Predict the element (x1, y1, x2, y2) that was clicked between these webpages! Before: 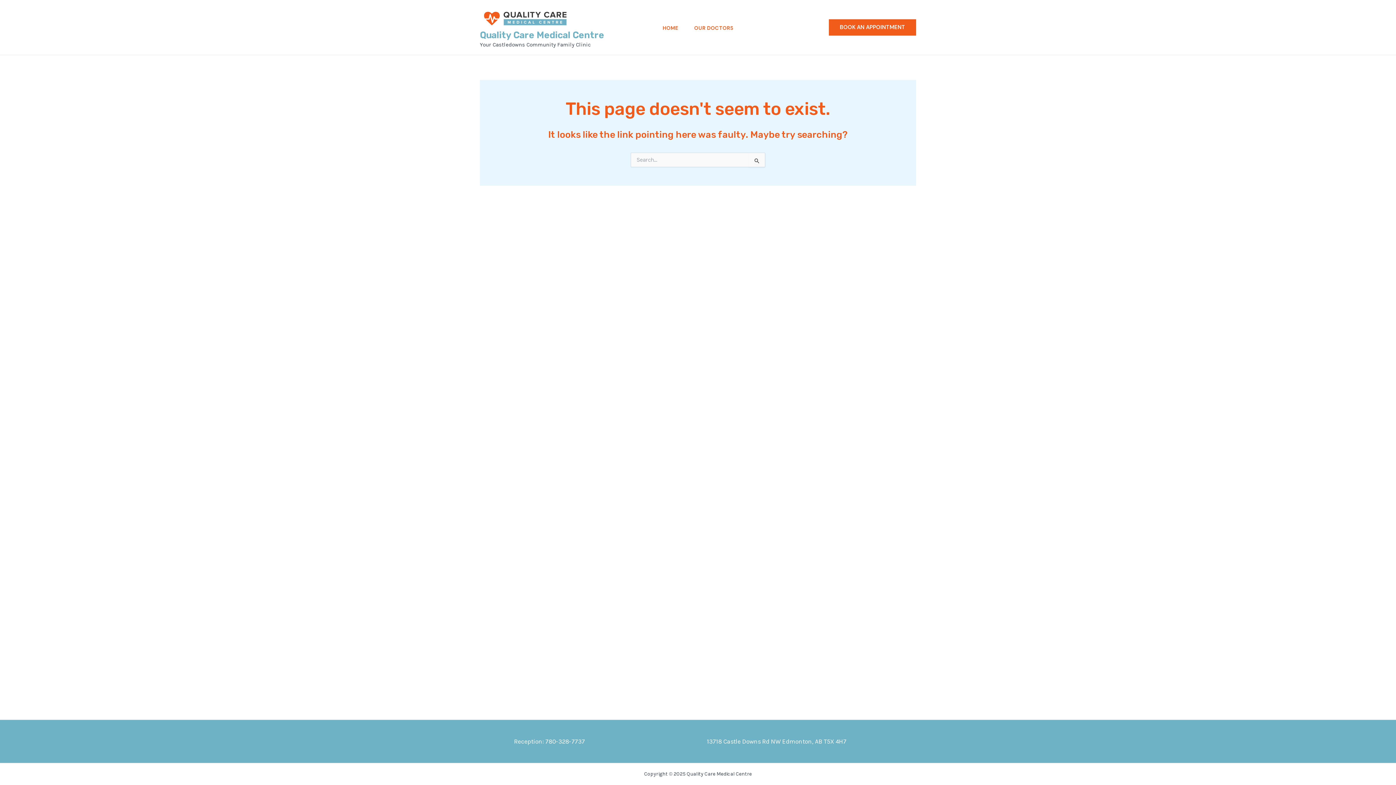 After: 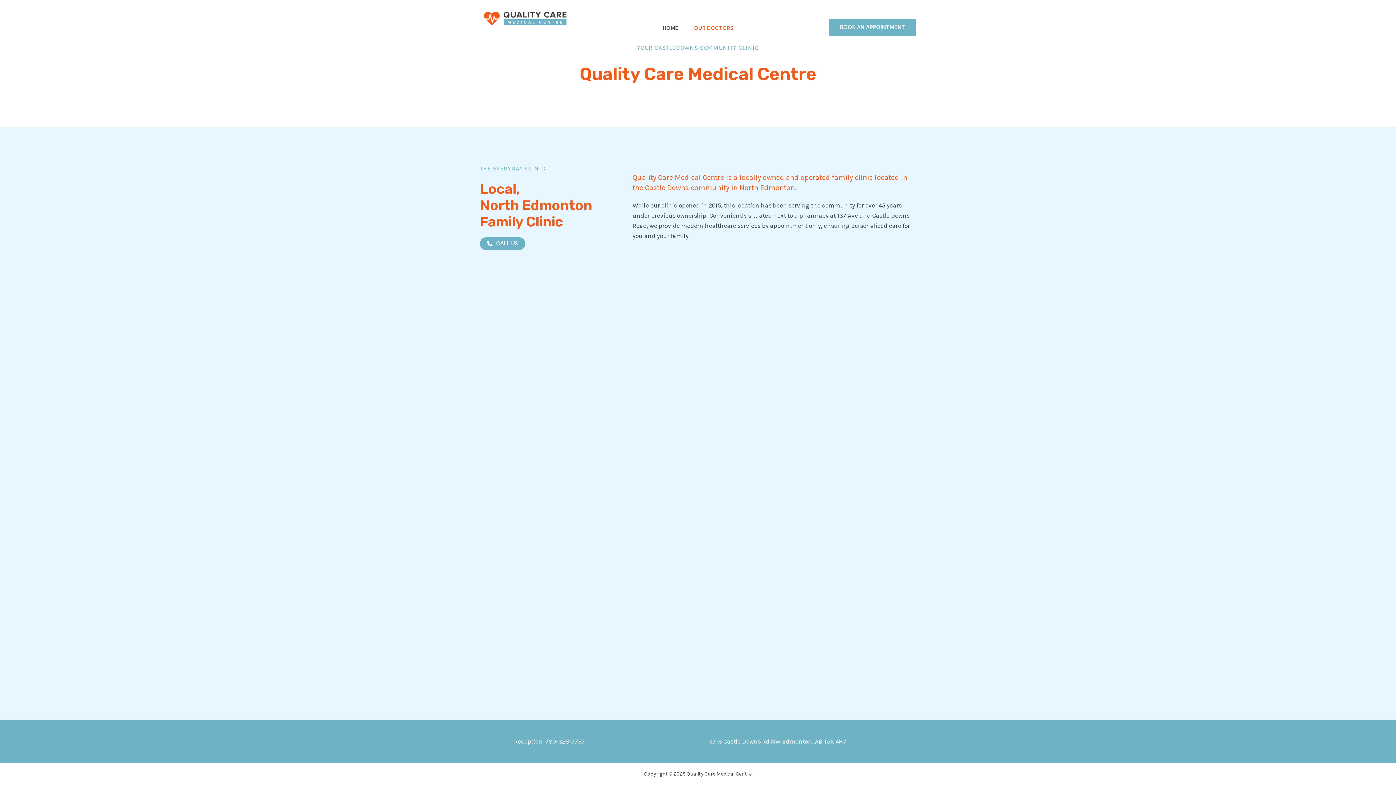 Action: bbox: (654, 25, 686, 30) label: HOME